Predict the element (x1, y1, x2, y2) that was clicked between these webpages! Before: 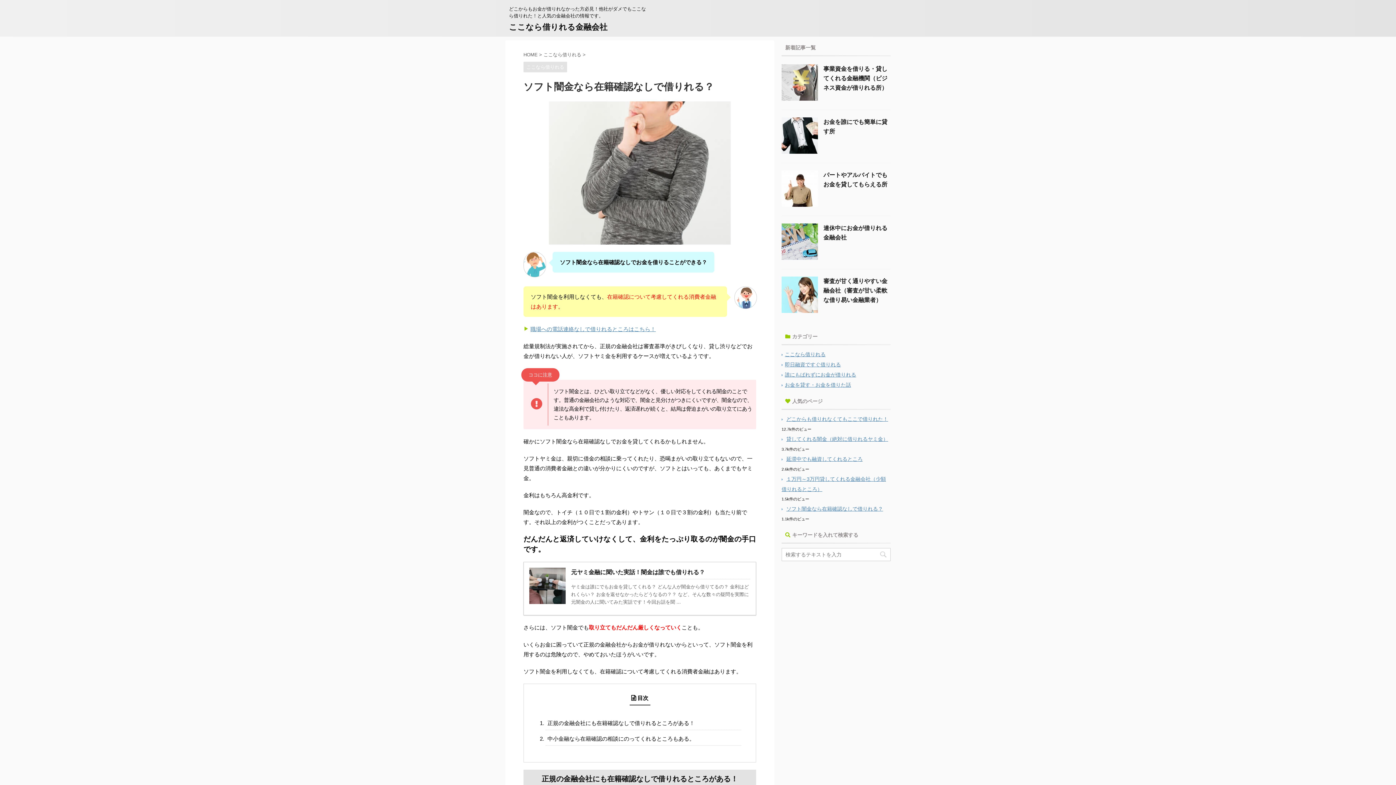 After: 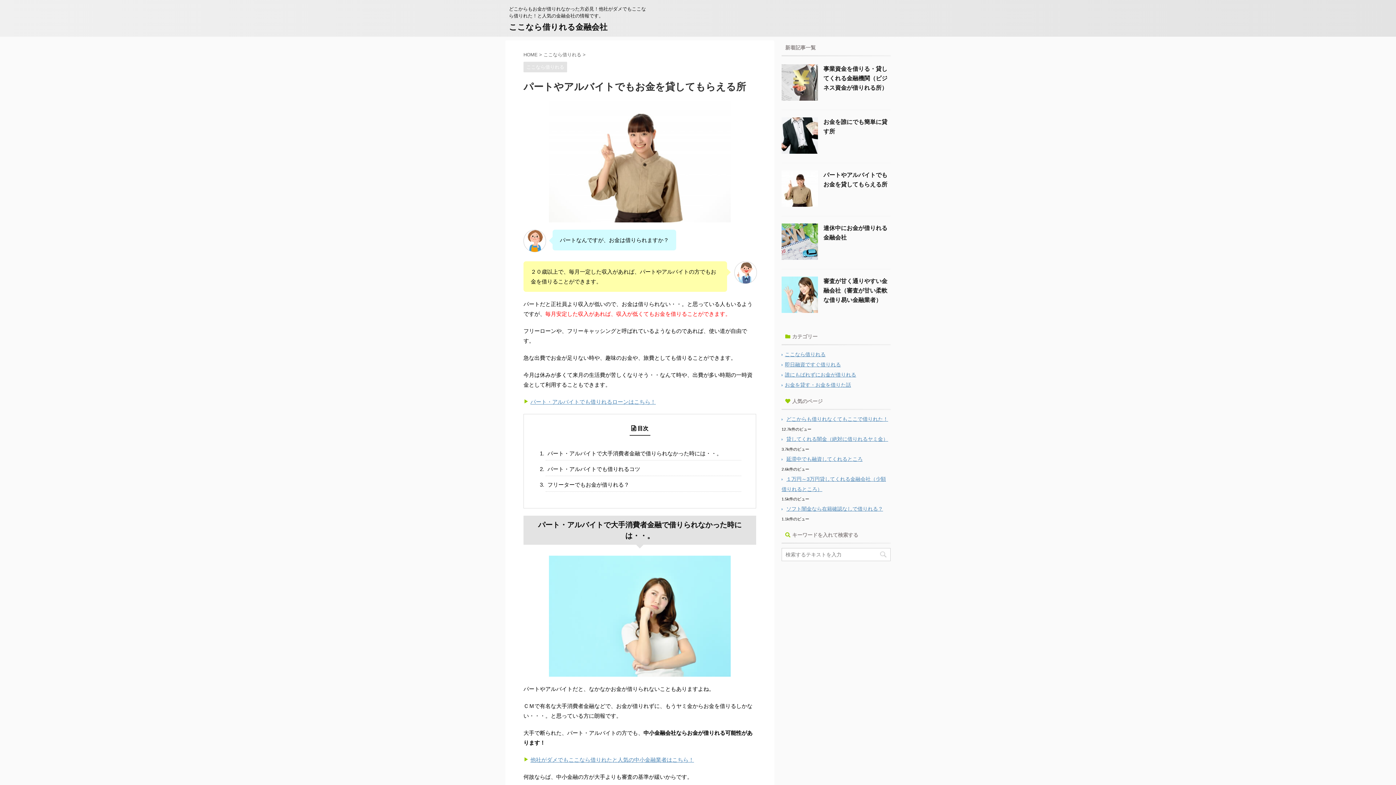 Action: bbox: (781, 202, 818, 208)